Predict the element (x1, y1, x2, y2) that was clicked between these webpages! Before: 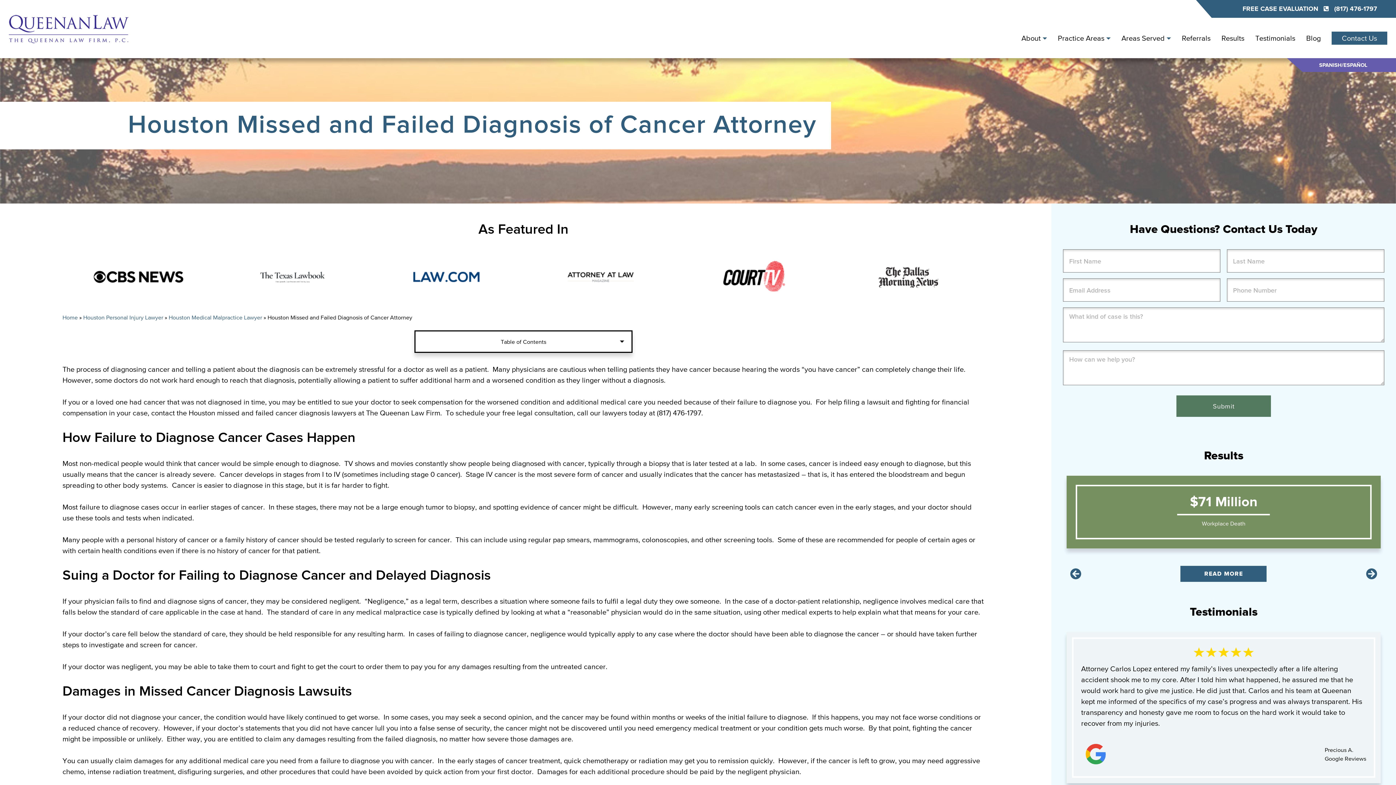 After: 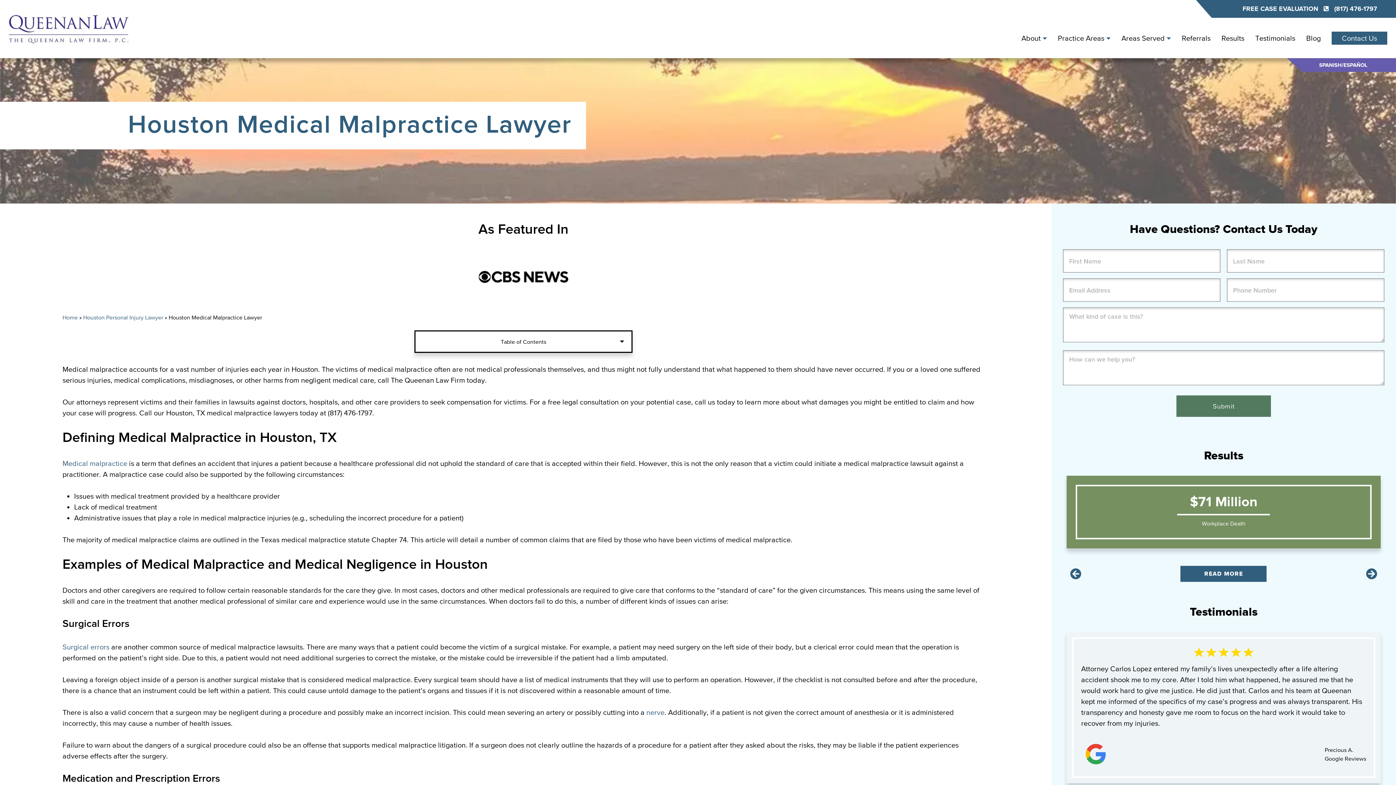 Action: label: Houston Medical Malpractice Lawyer bbox: (168, 314, 262, 320)